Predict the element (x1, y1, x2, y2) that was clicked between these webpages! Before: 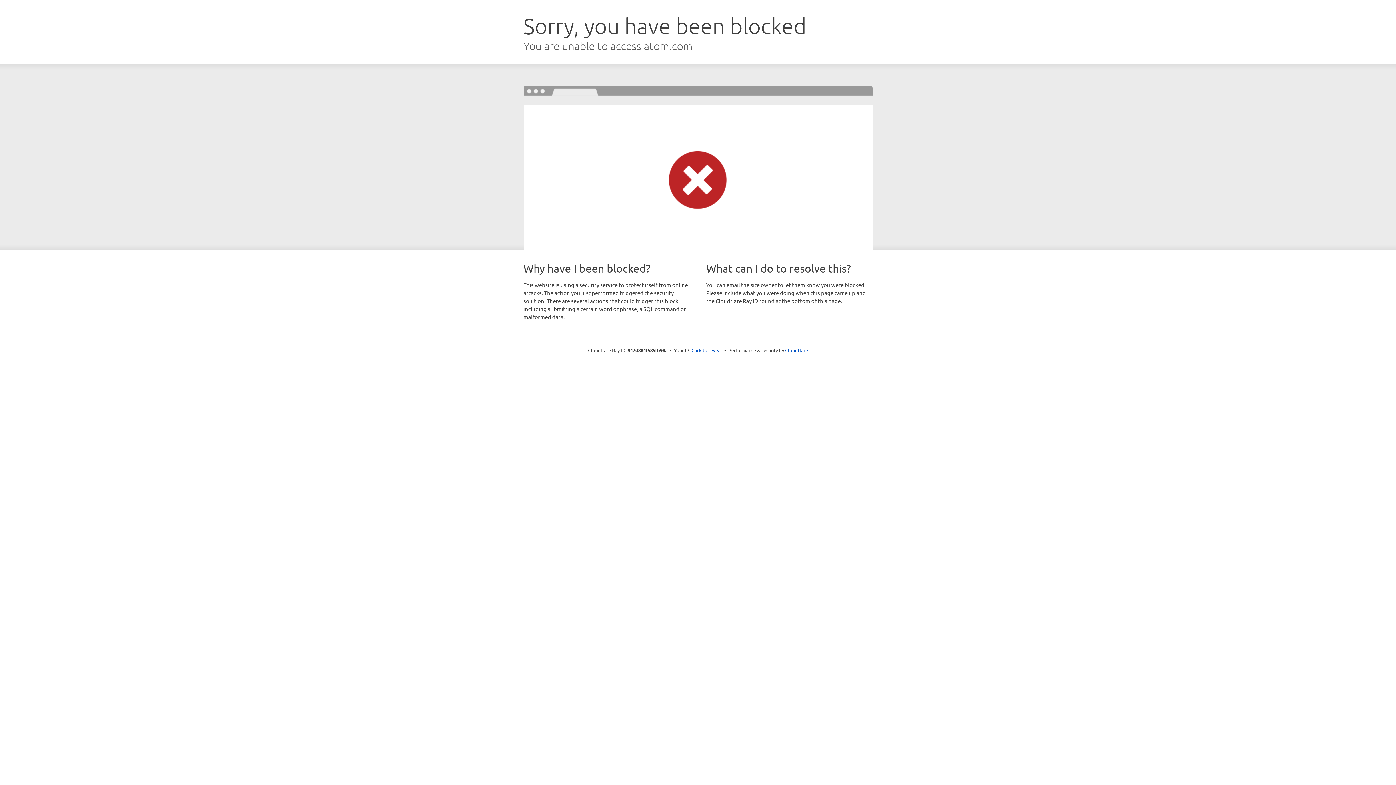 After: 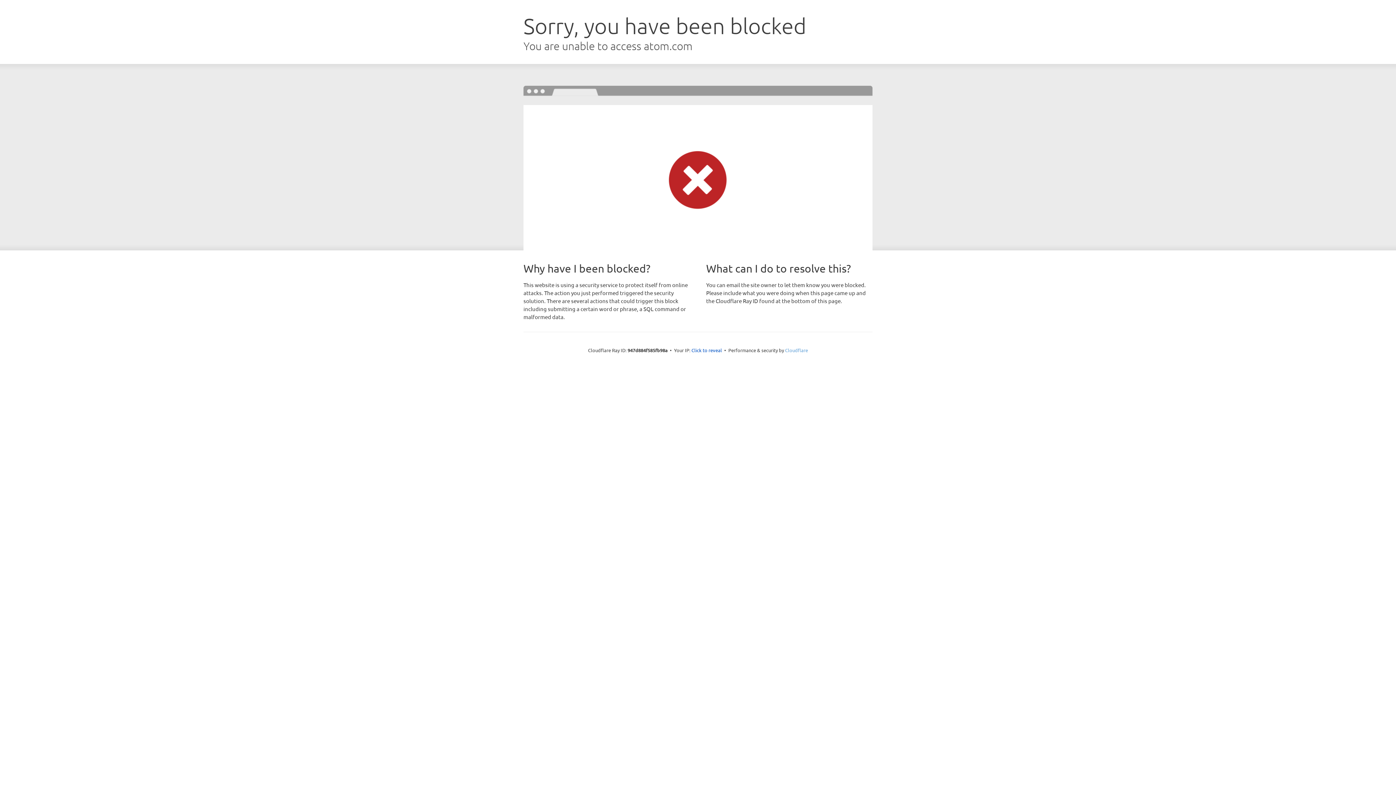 Action: bbox: (785, 347, 808, 353) label: Cloudflare